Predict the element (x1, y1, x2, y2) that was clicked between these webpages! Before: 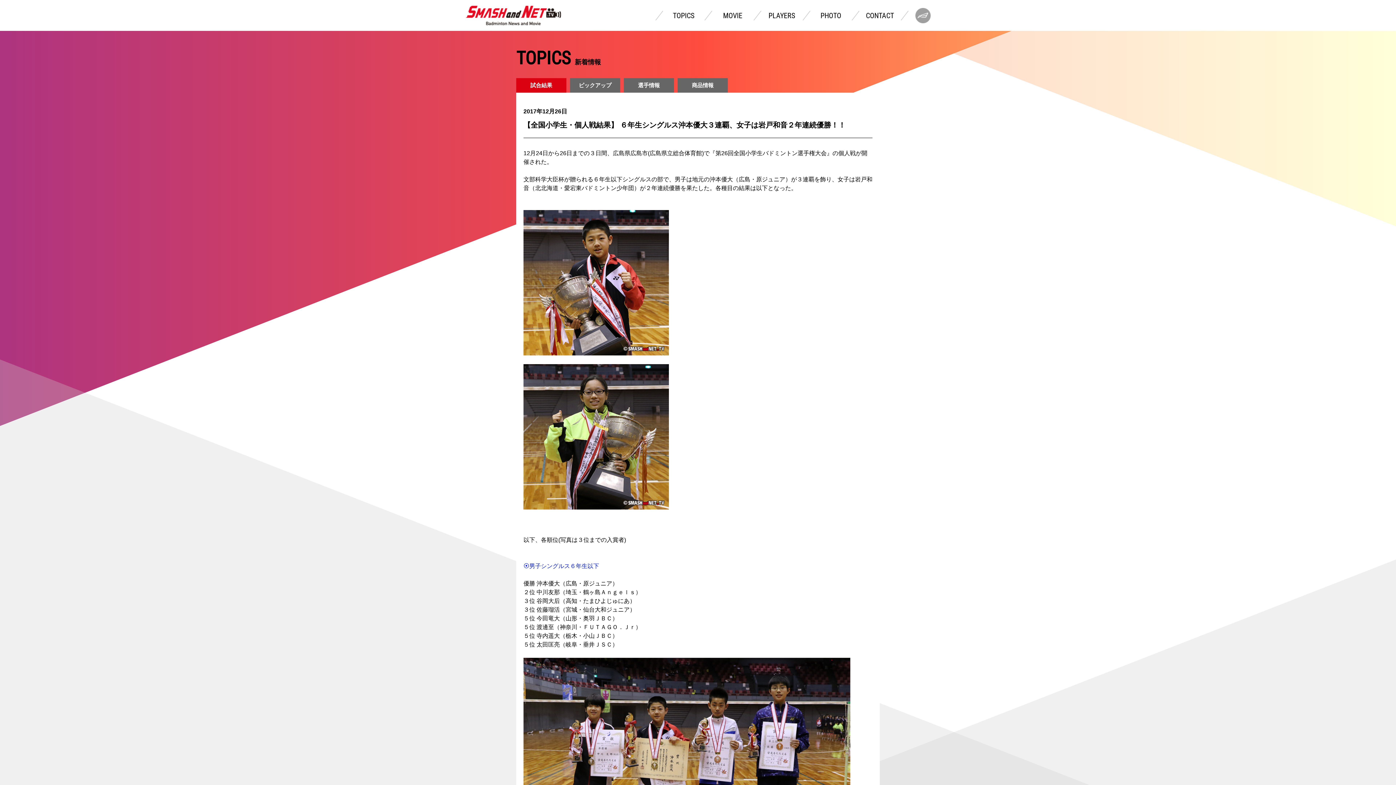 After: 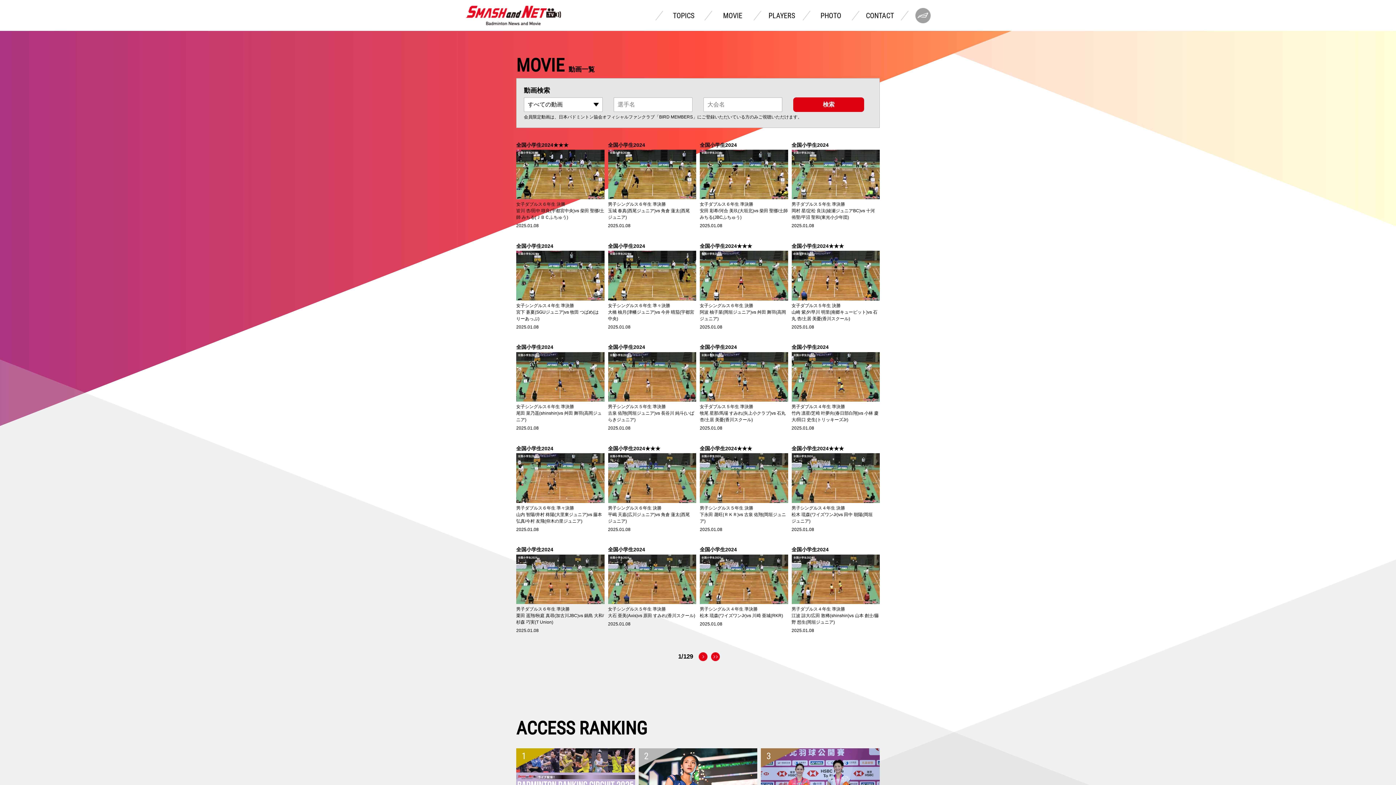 Action: bbox: (708, 10, 757, 20) label: MOVIE